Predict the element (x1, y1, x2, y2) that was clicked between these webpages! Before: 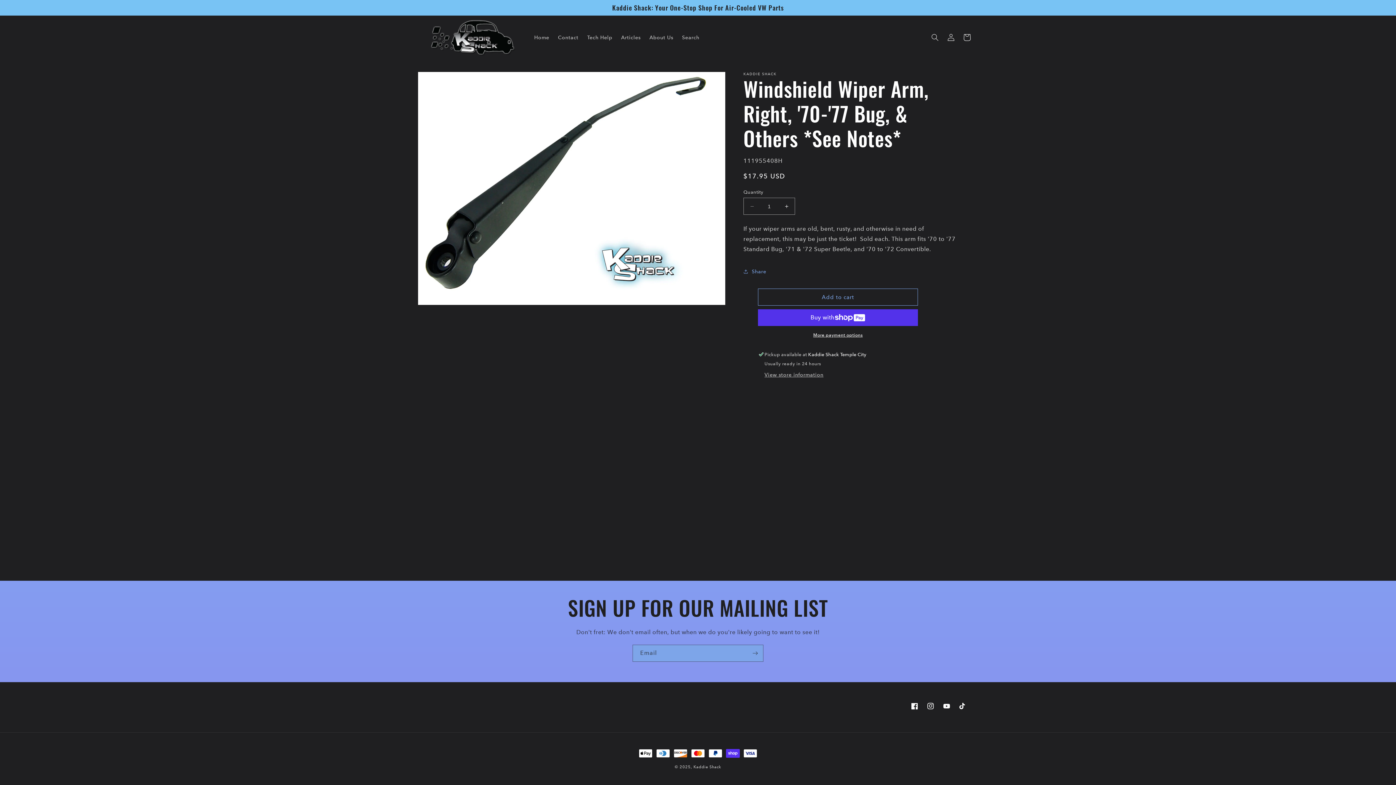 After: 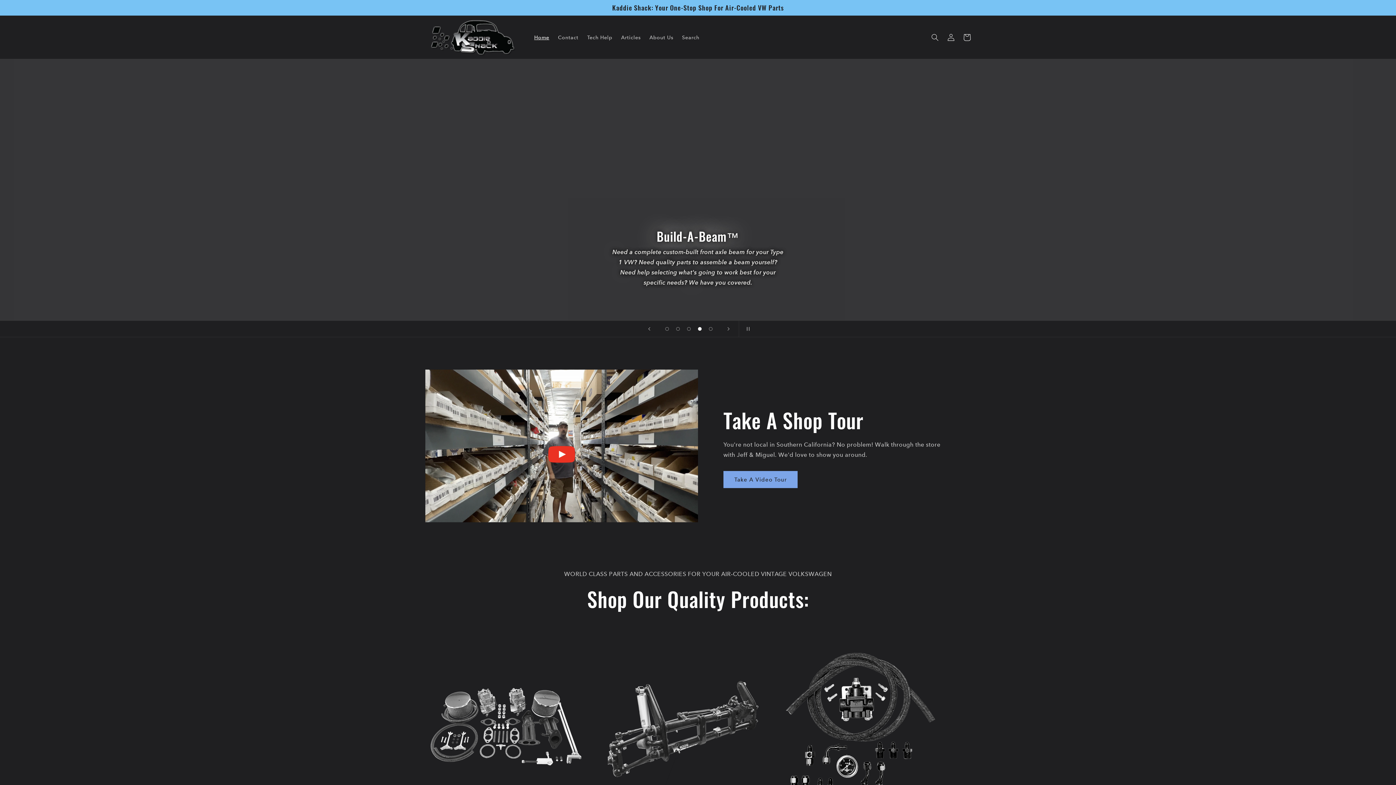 Action: bbox: (693, 765, 721, 769) label: Kaddie Shack